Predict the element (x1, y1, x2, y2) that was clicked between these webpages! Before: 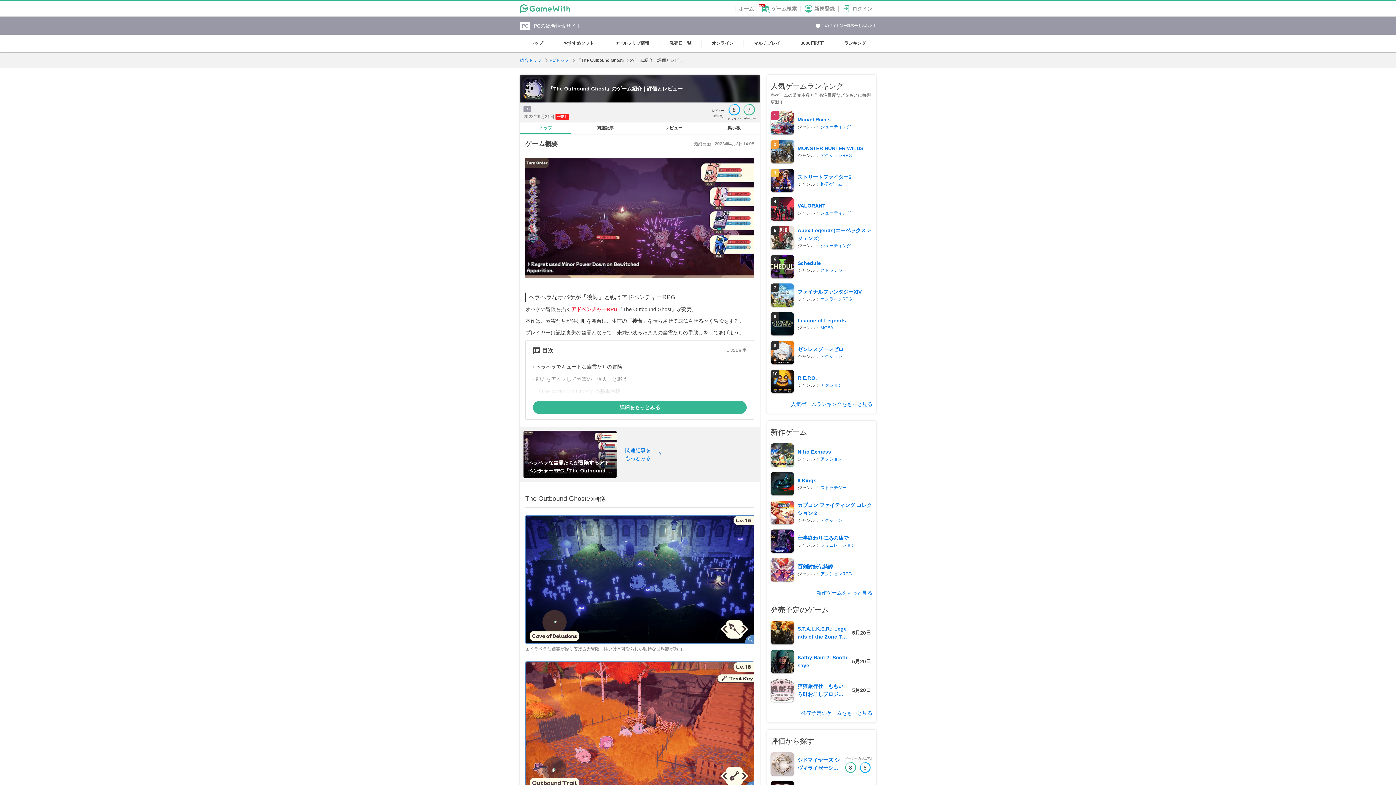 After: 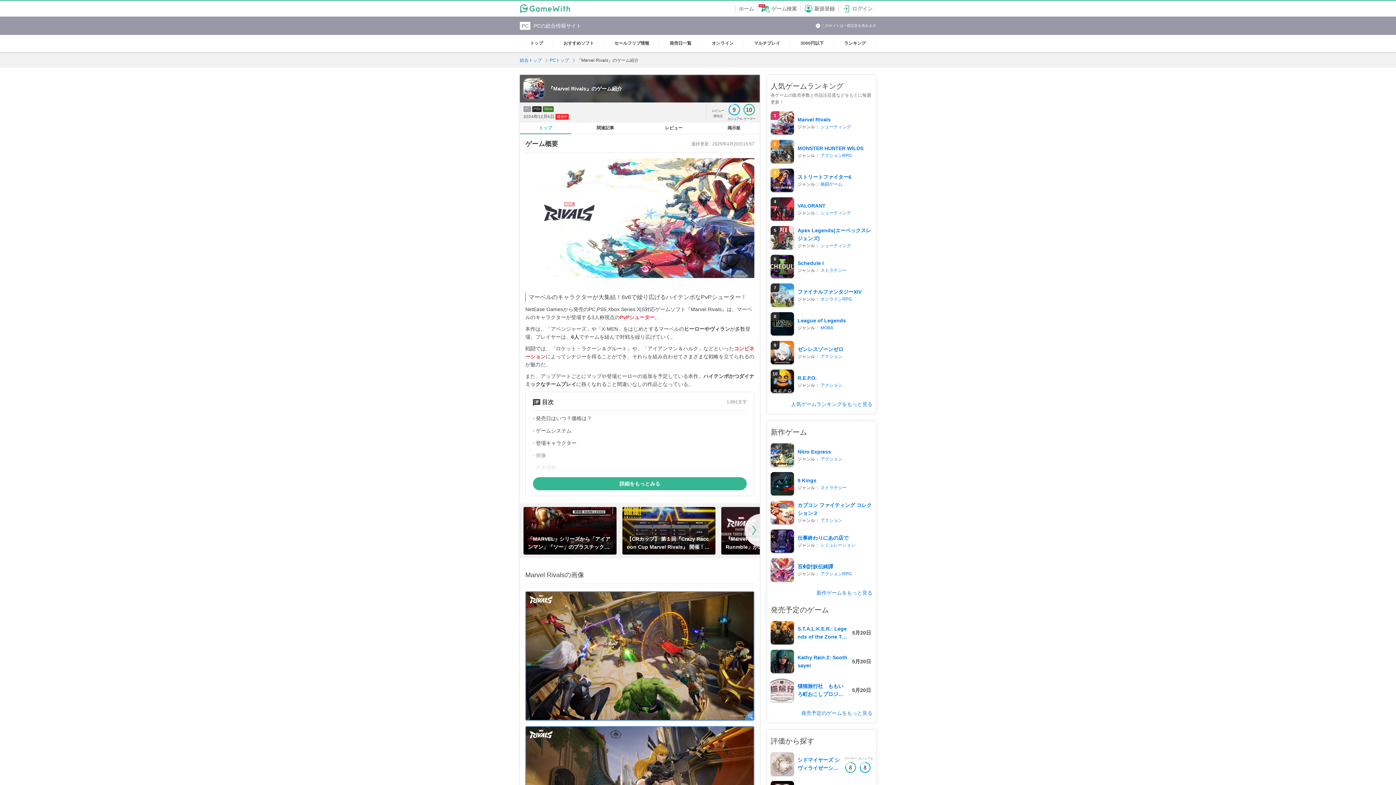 Action: bbox: (797, 115, 872, 123) label: Marvel Rivals